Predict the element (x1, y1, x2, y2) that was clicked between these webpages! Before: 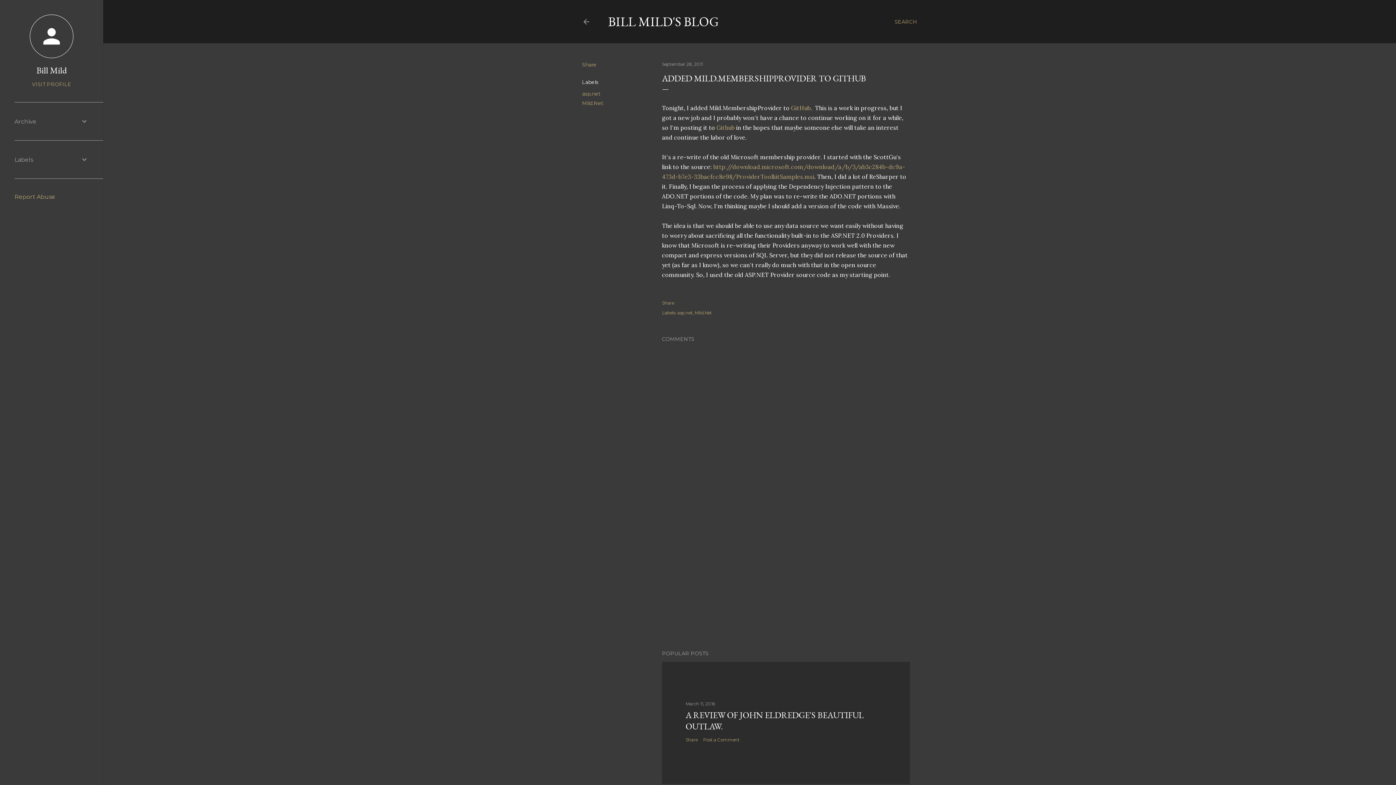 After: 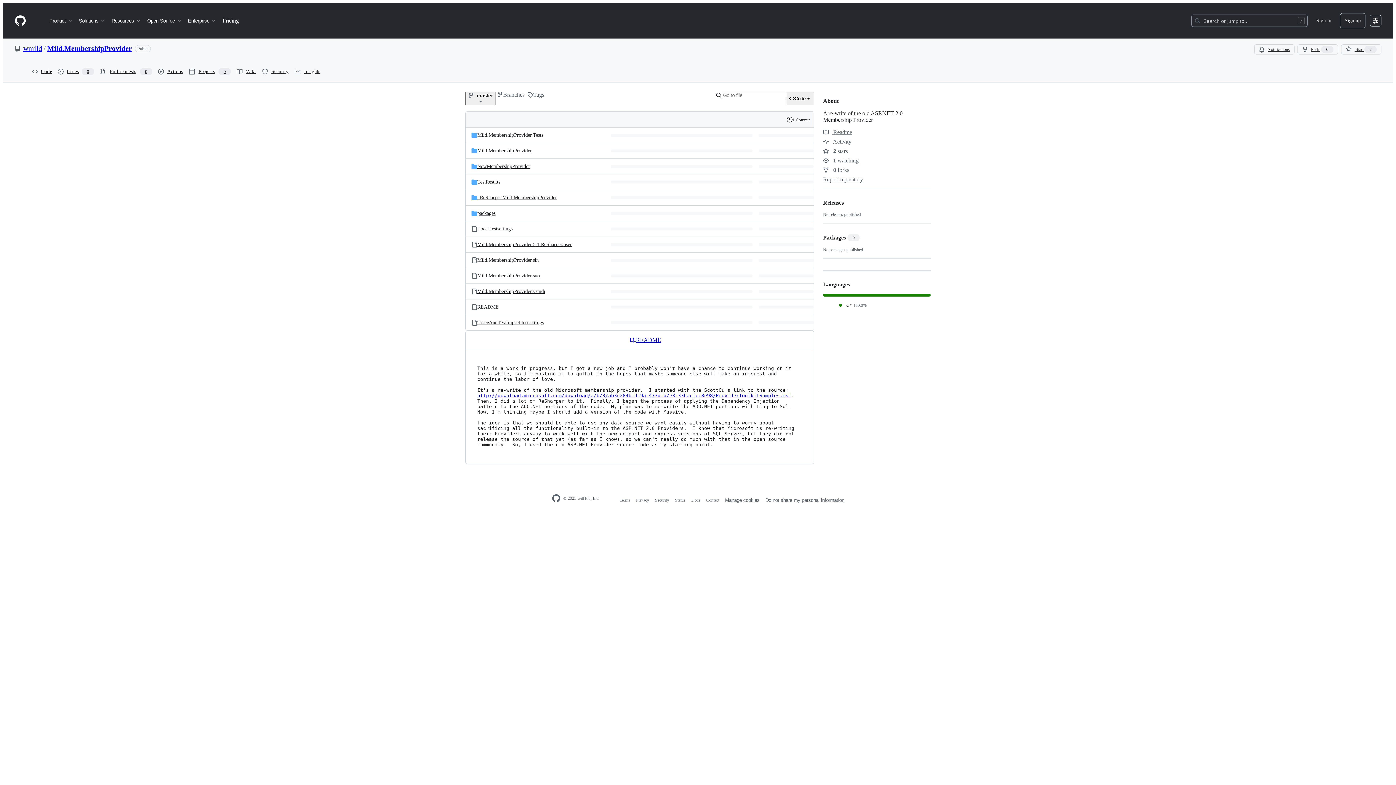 Action: label: GitHub bbox: (791, 104, 810, 111)